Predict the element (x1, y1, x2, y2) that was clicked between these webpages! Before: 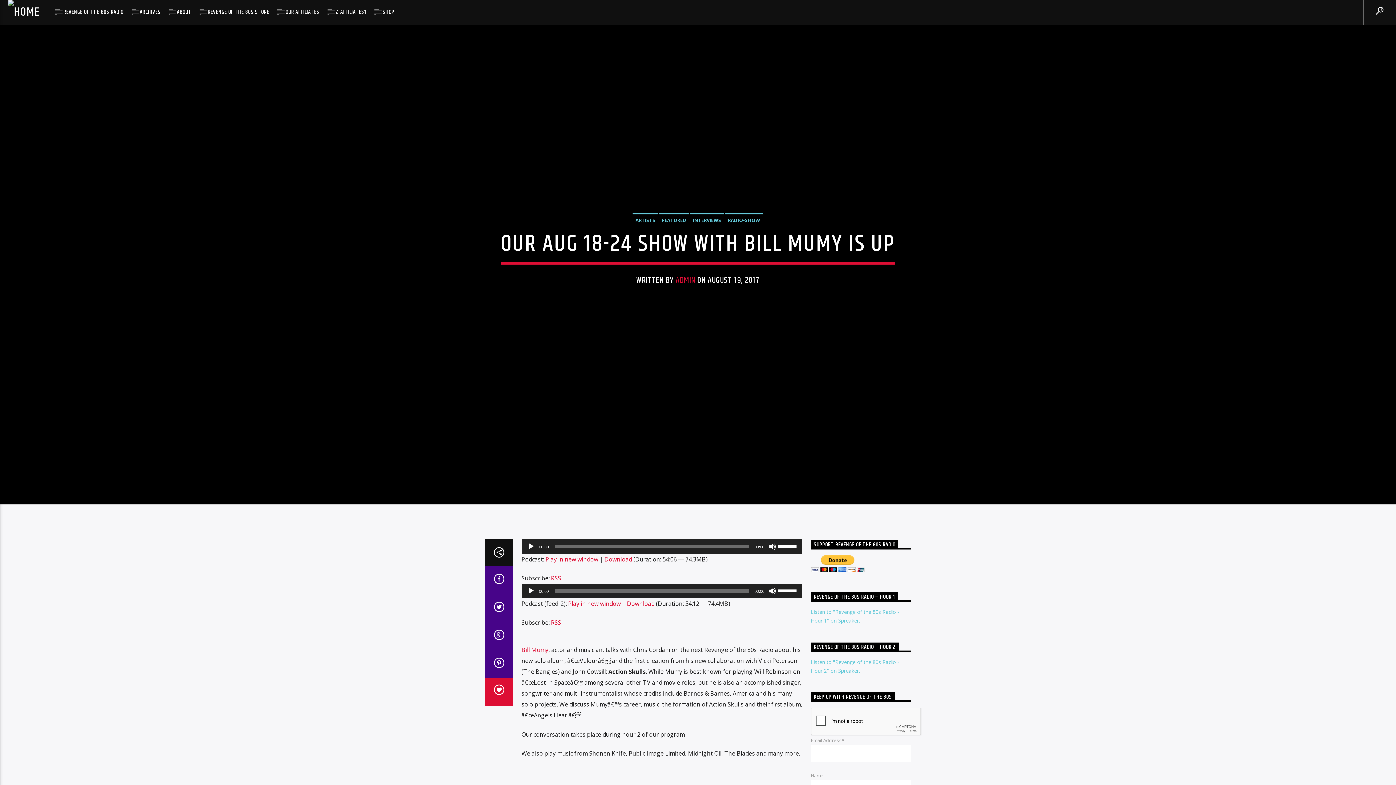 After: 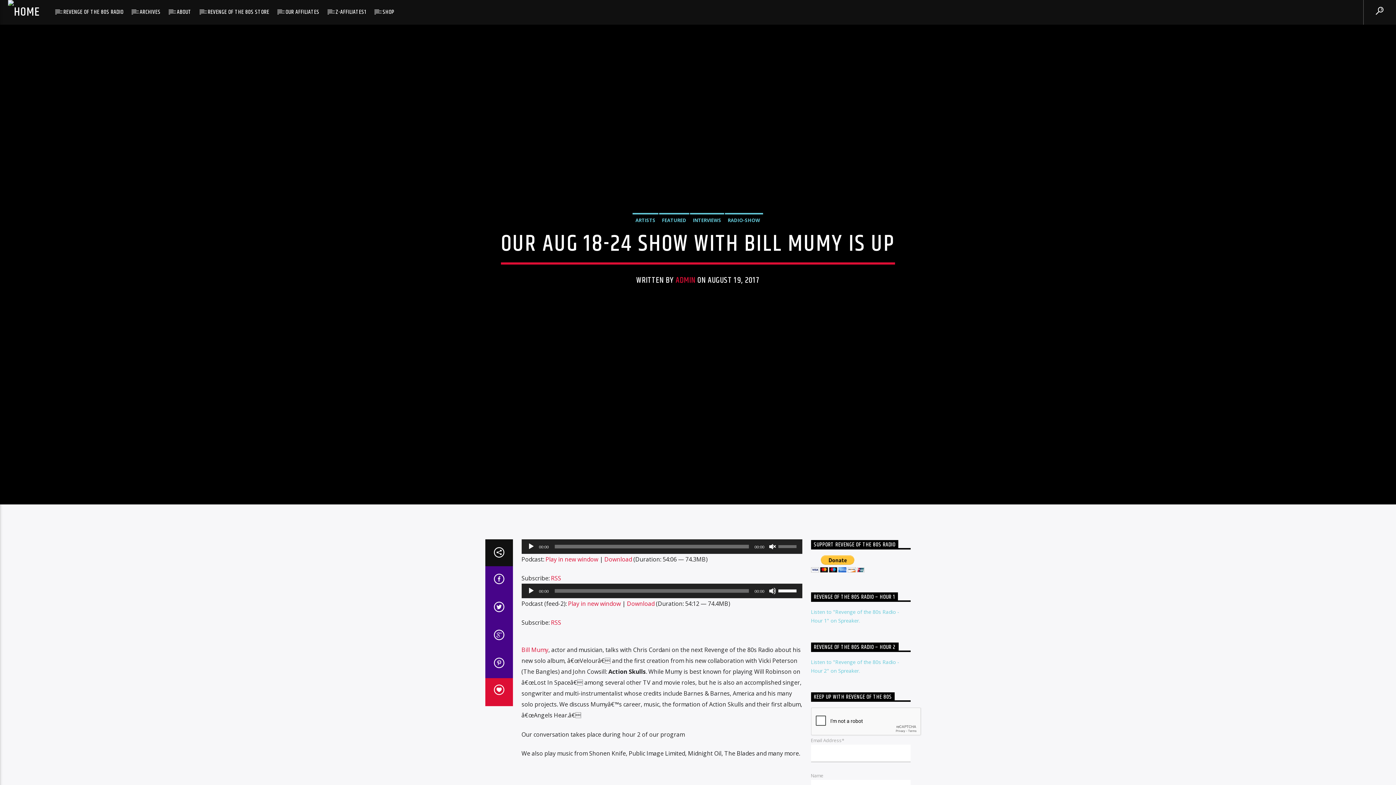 Action: label: Mute bbox: (768, 543, 776, 550)